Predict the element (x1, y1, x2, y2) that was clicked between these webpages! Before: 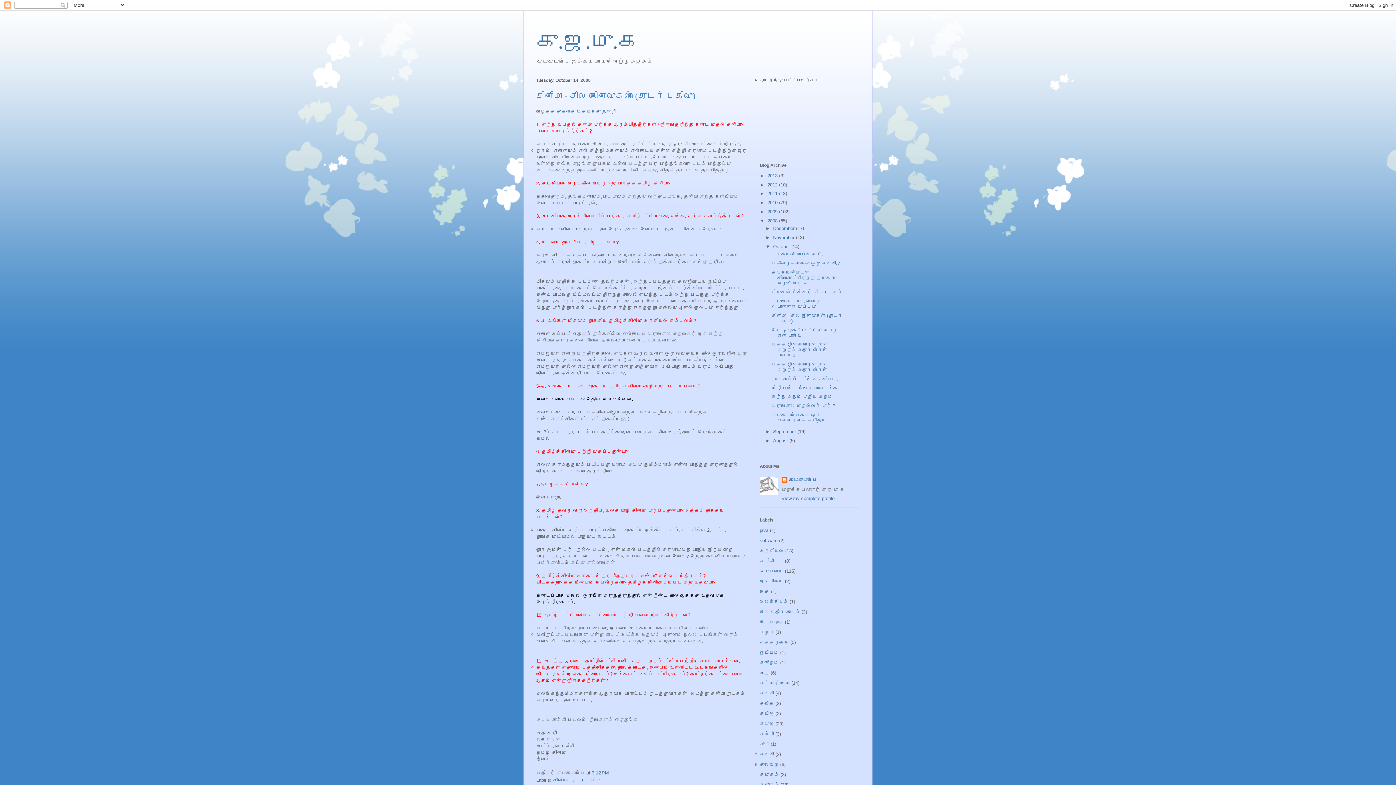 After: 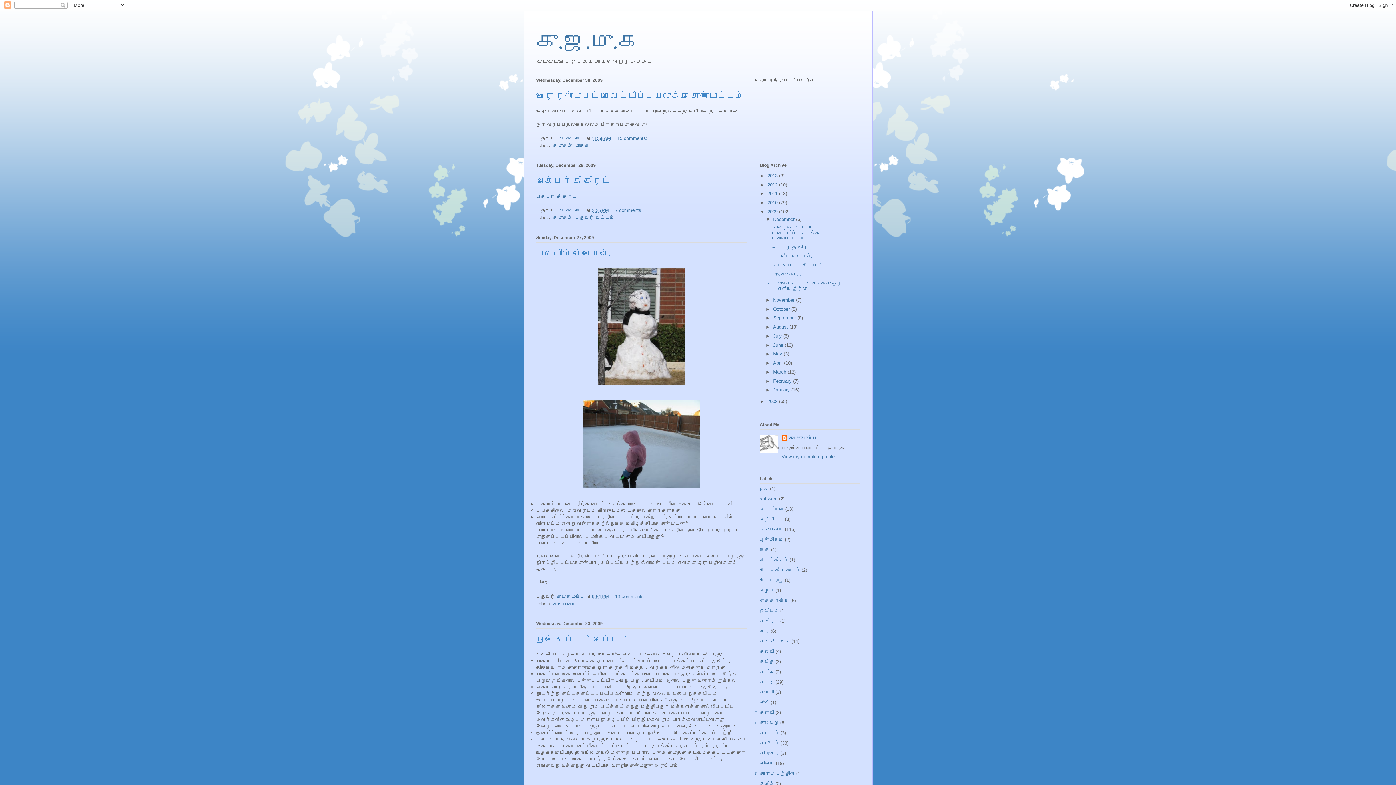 Action: bbox: (767, 209, 779, 214) label: 2009 